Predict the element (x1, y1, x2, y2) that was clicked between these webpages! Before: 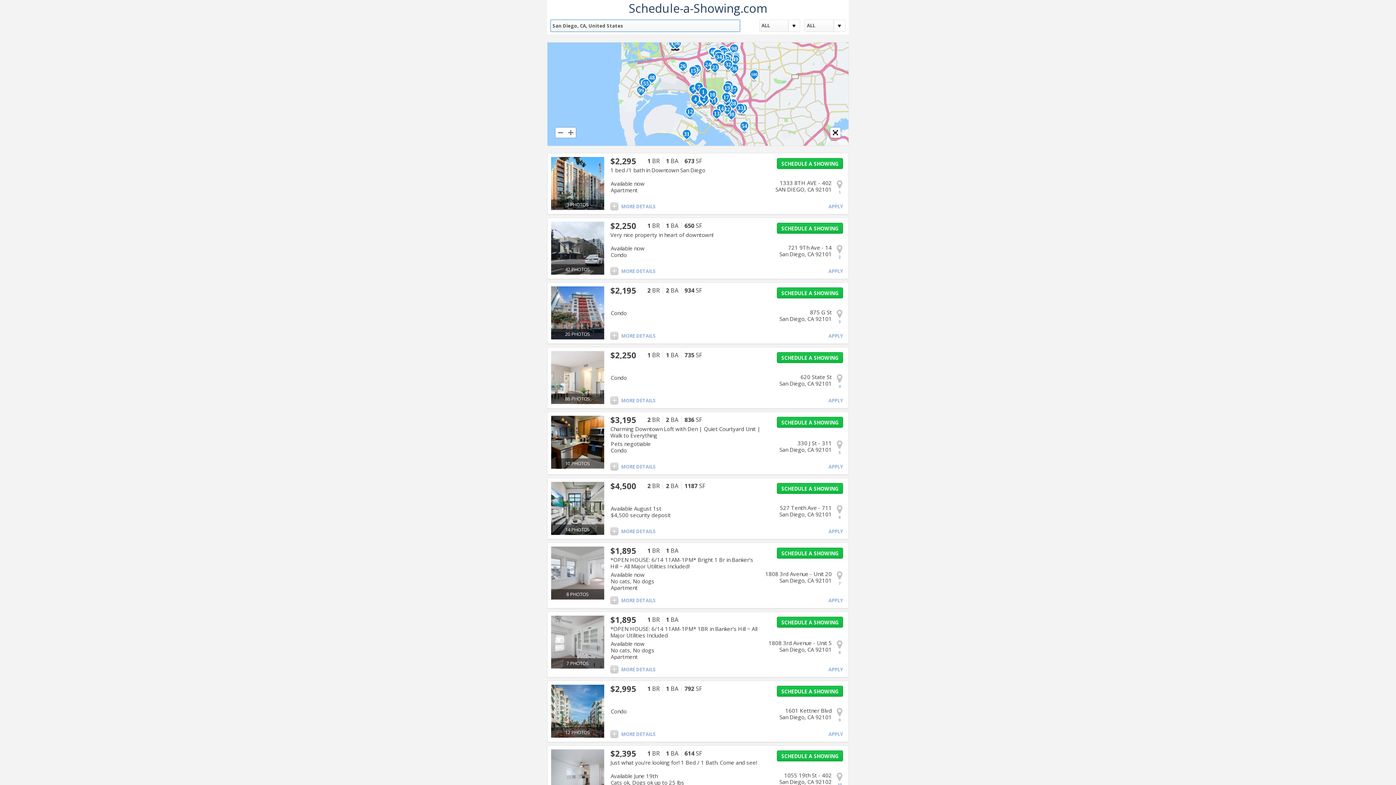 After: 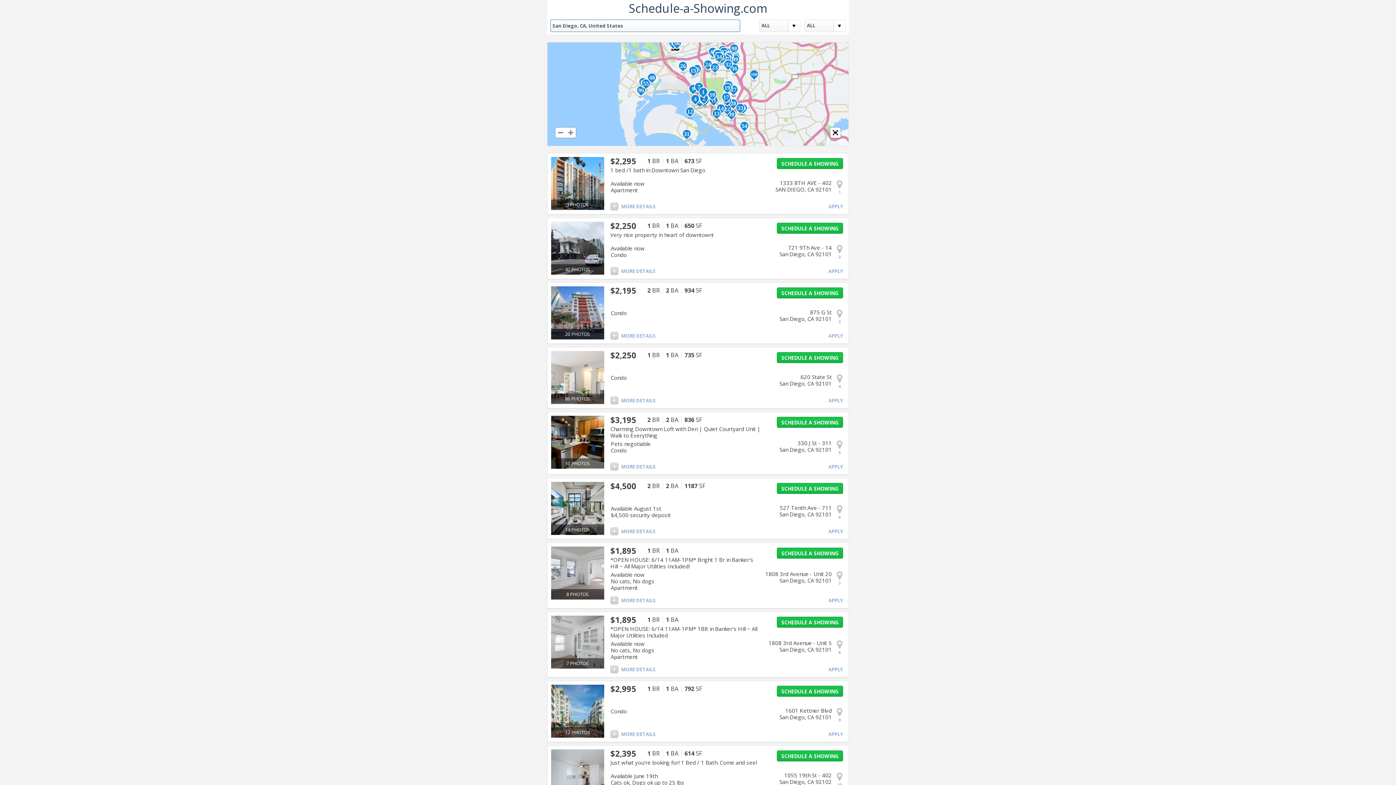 Action: bbox: (547, 0, 849, 16) label: Schedule-a-Showing.com